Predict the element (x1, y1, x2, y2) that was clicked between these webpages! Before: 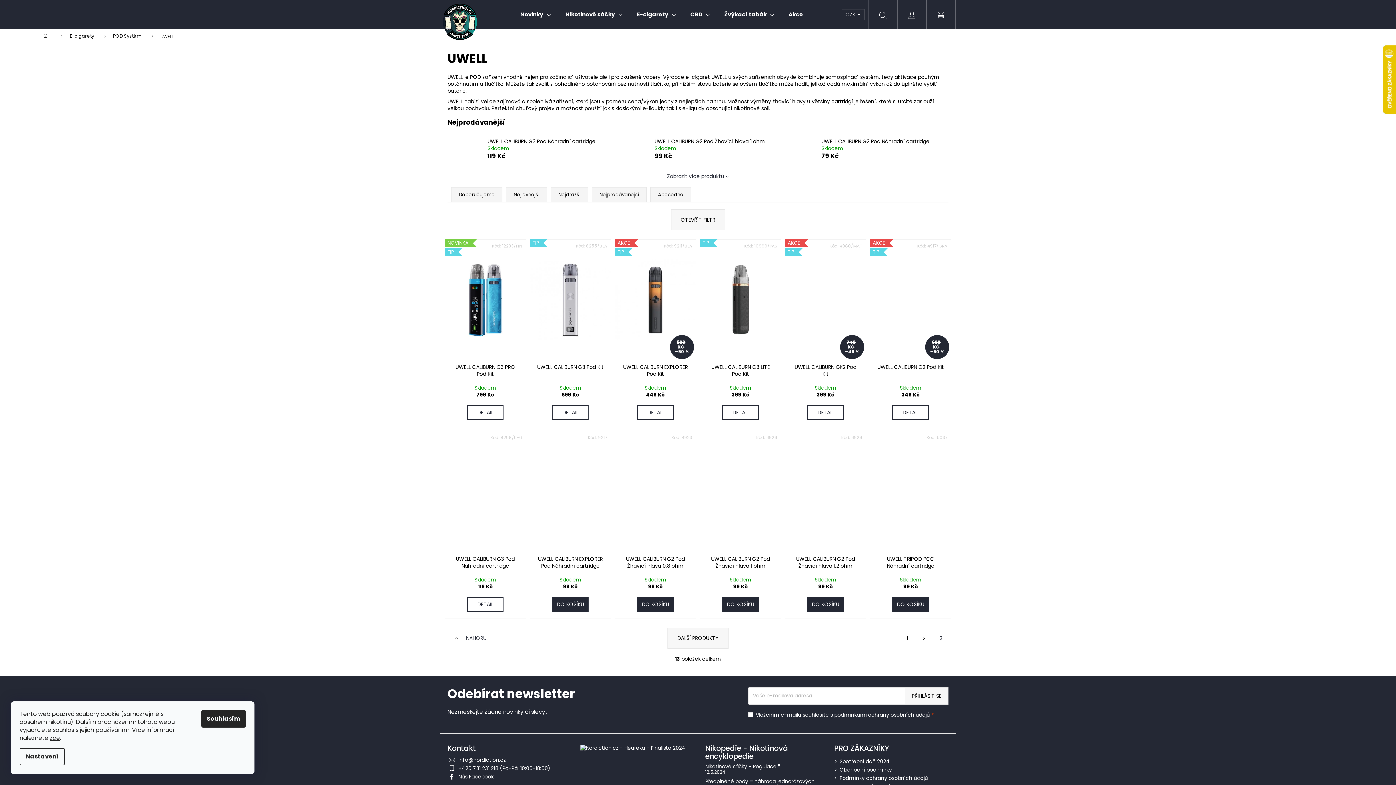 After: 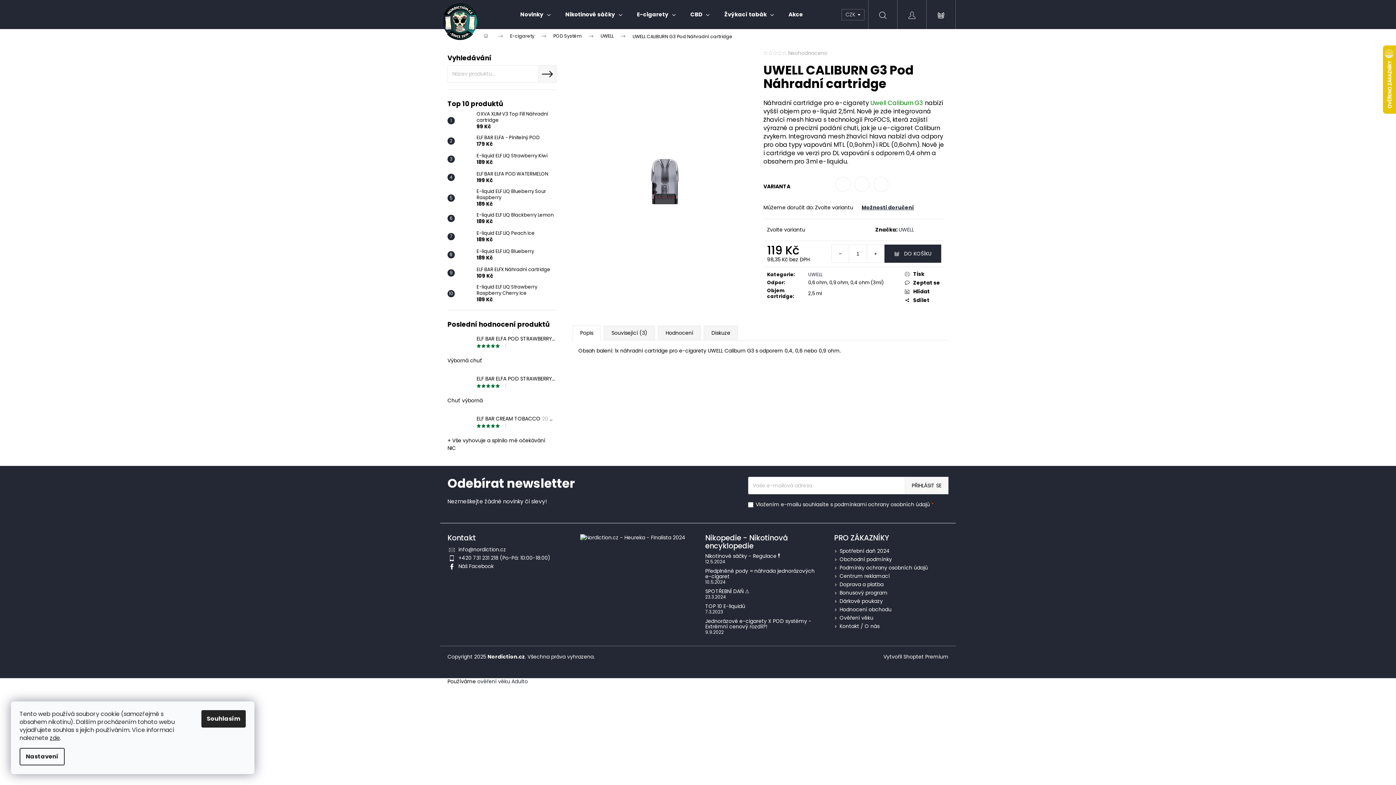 Action: bbox: (451, 132, 484, 165)